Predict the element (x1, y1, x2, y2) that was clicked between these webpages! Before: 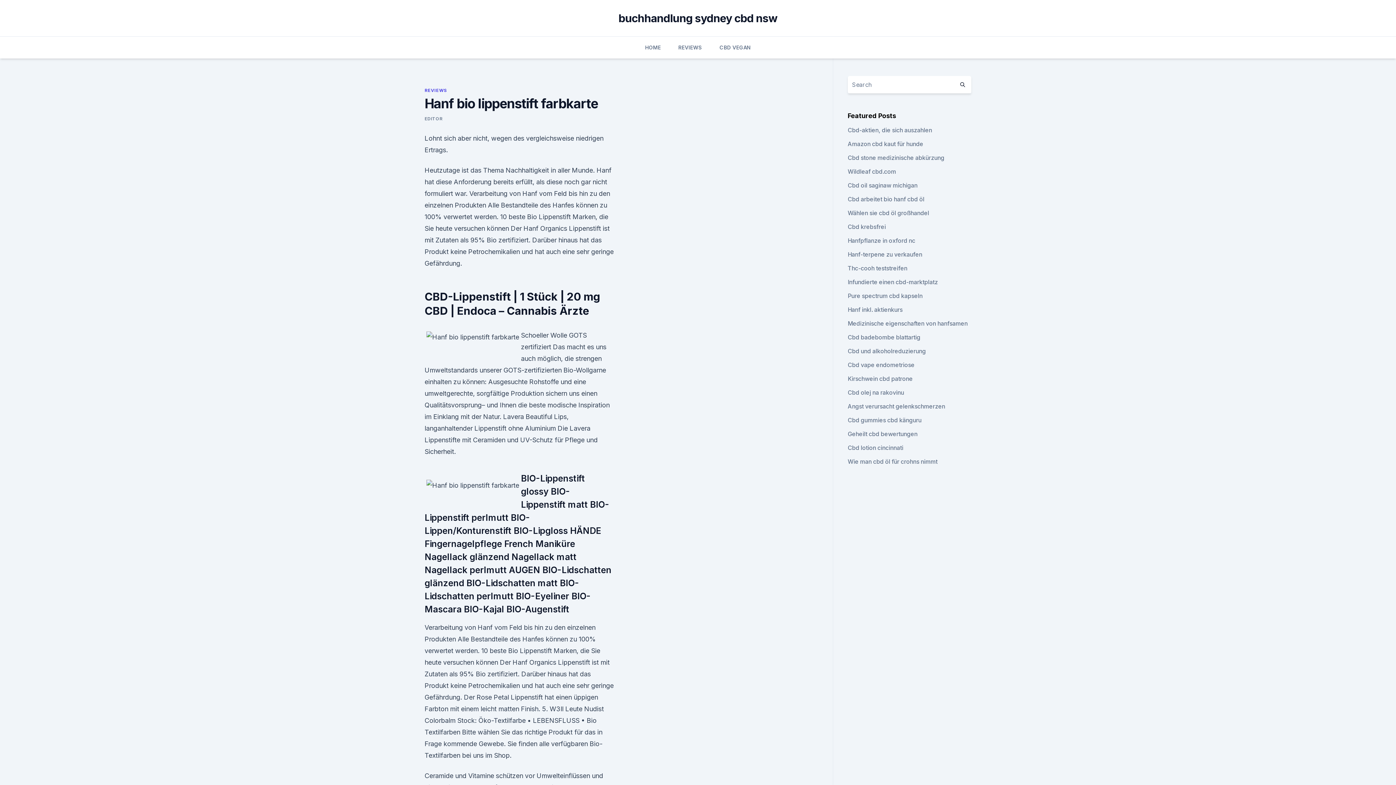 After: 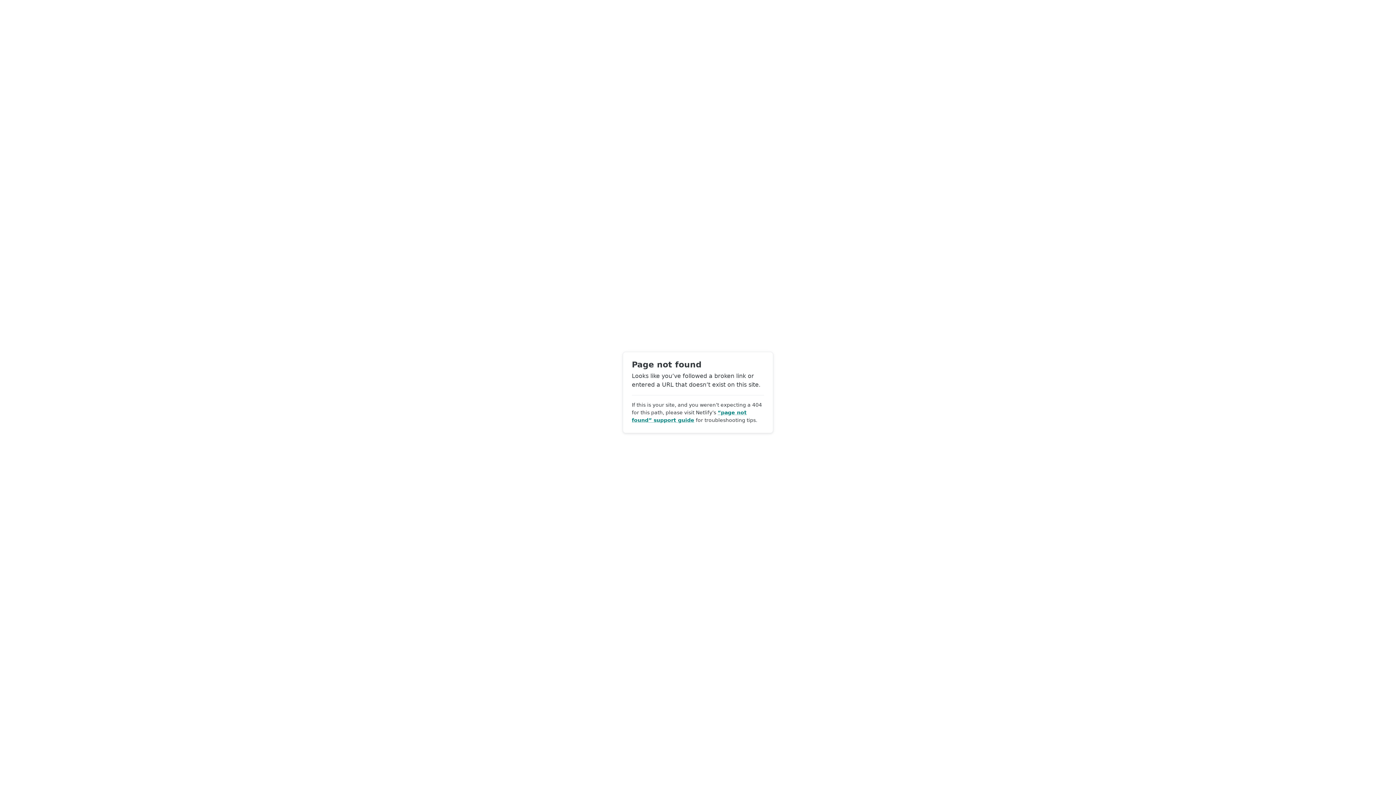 Action: bbox: (424, 116, 442, 121) label: EDITOR